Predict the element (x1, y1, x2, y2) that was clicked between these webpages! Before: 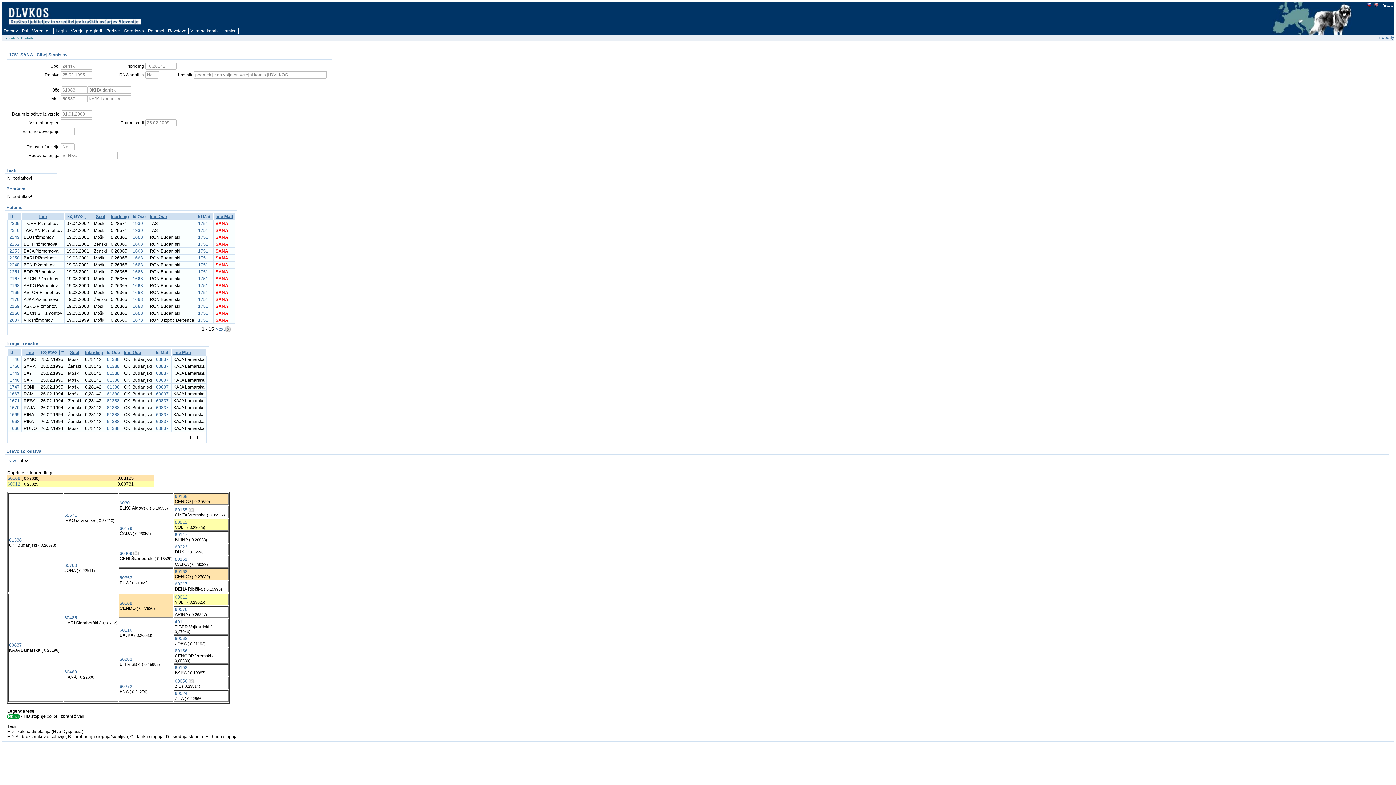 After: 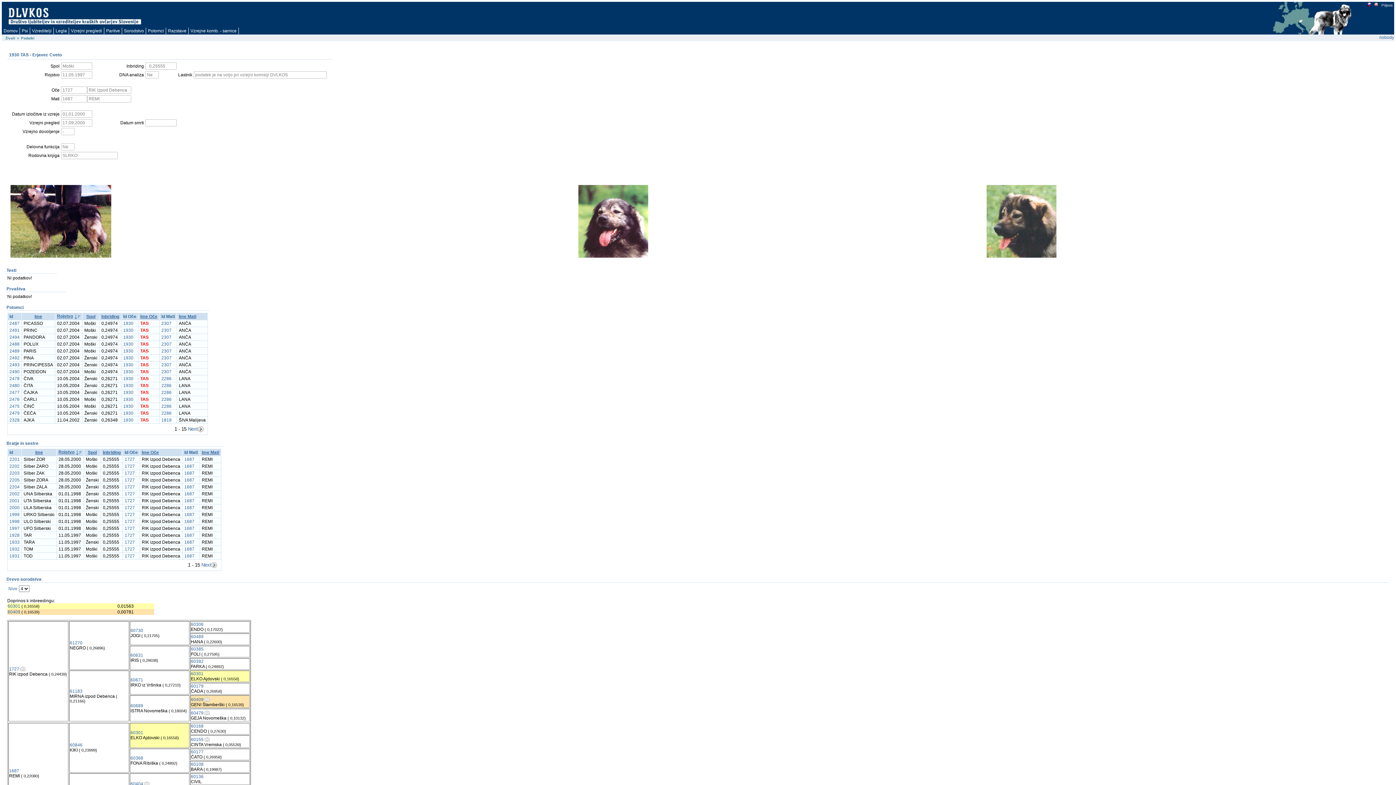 Action: label: 1930 bbox: (132, 228, 142, 233)